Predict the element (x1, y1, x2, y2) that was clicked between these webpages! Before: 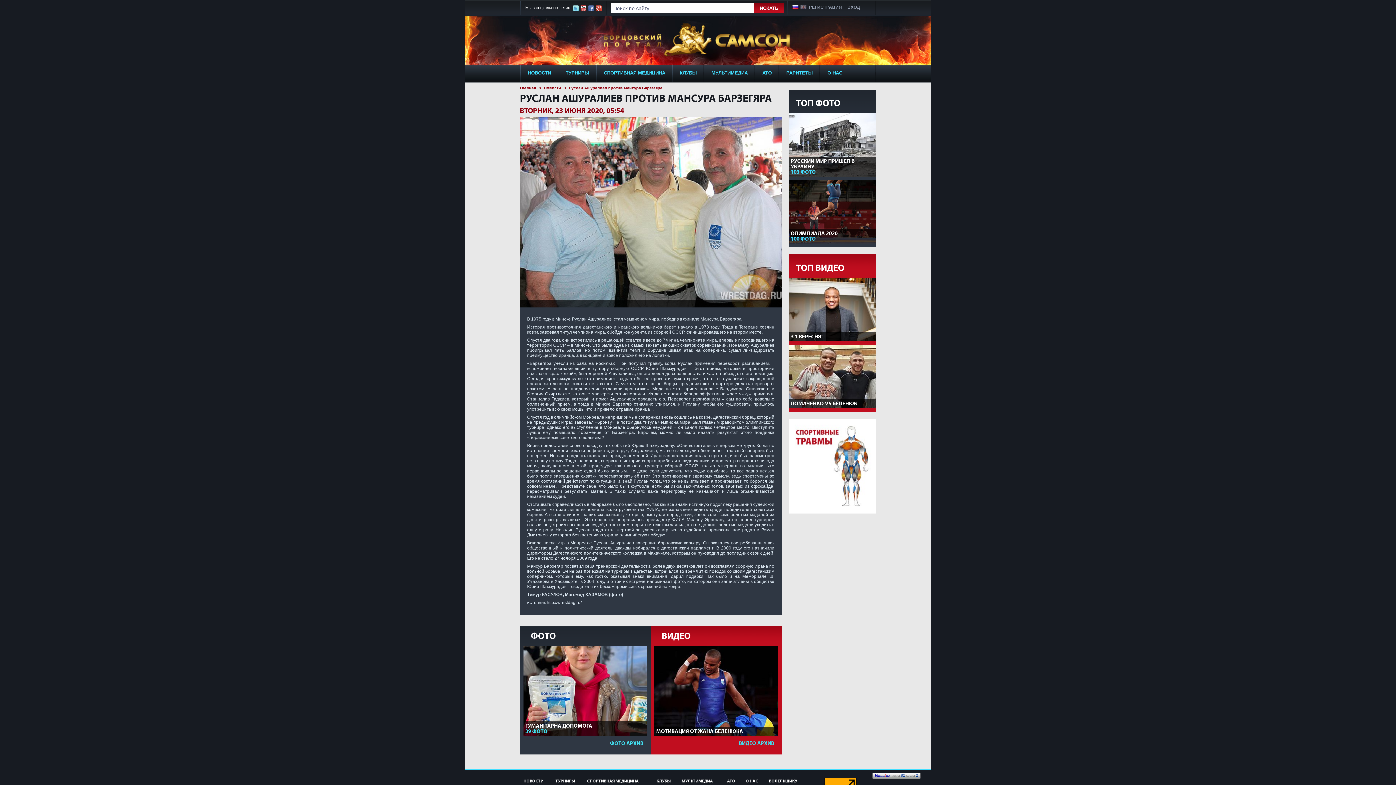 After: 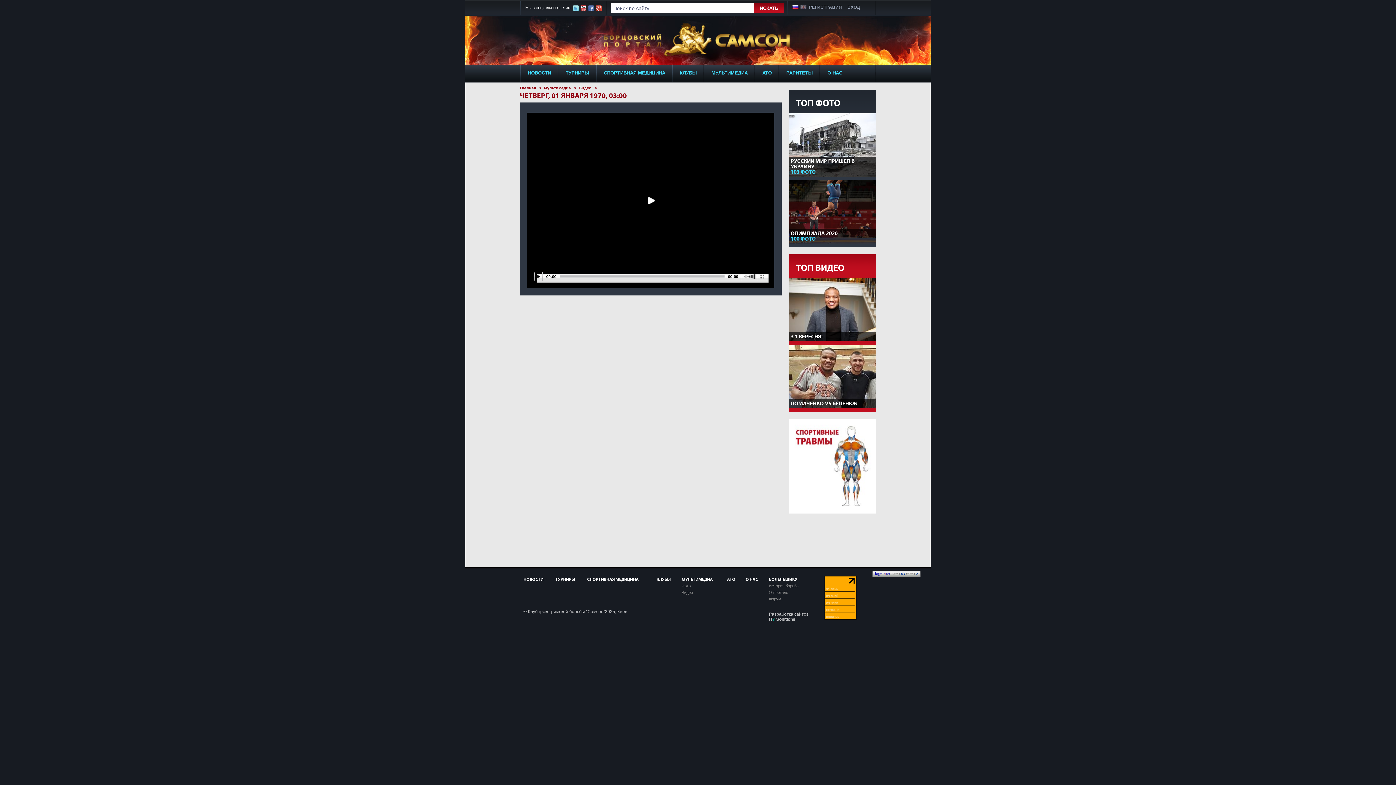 Action: bbox: (654, 646, 778, 736) label: МОТИВАЦИЯ ОТ ЖАНА БЕЛЕНЮКА